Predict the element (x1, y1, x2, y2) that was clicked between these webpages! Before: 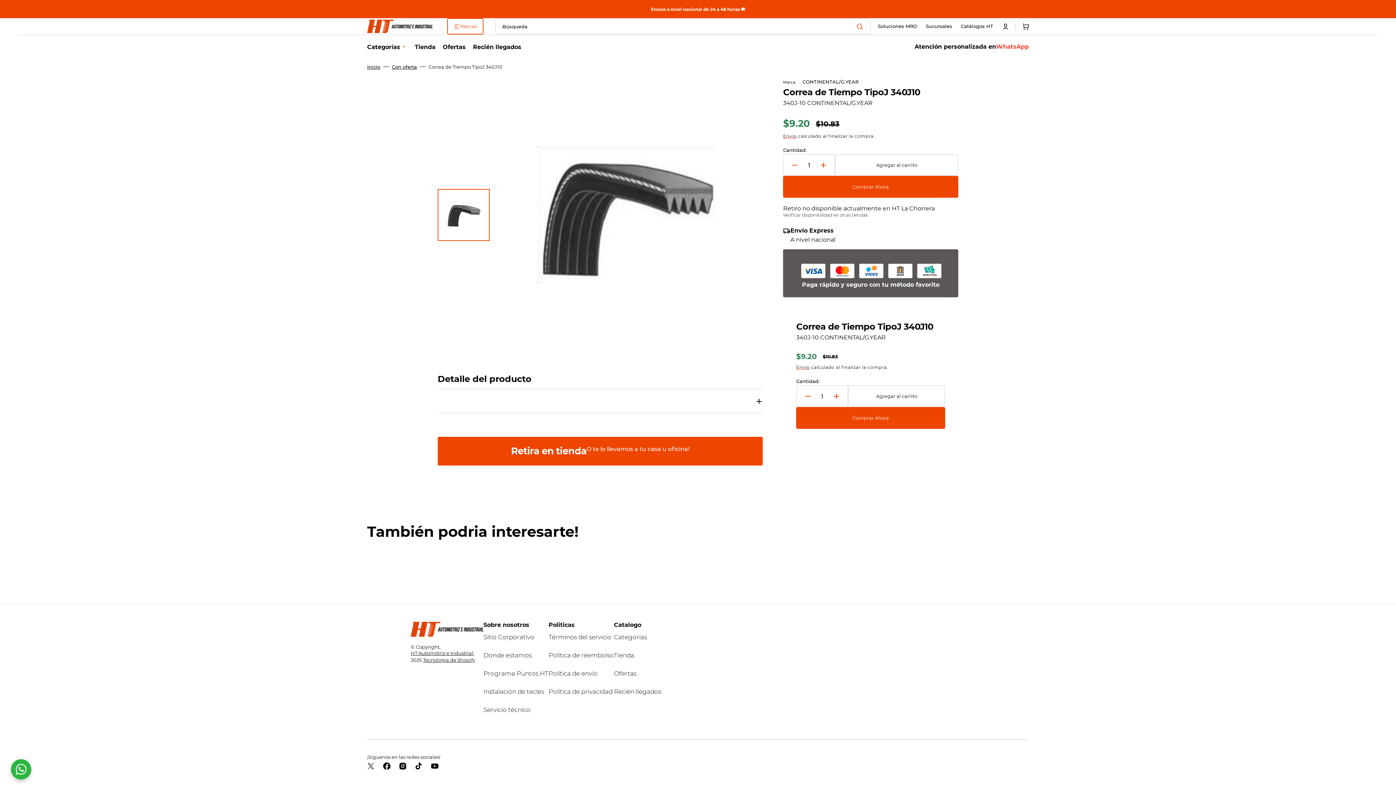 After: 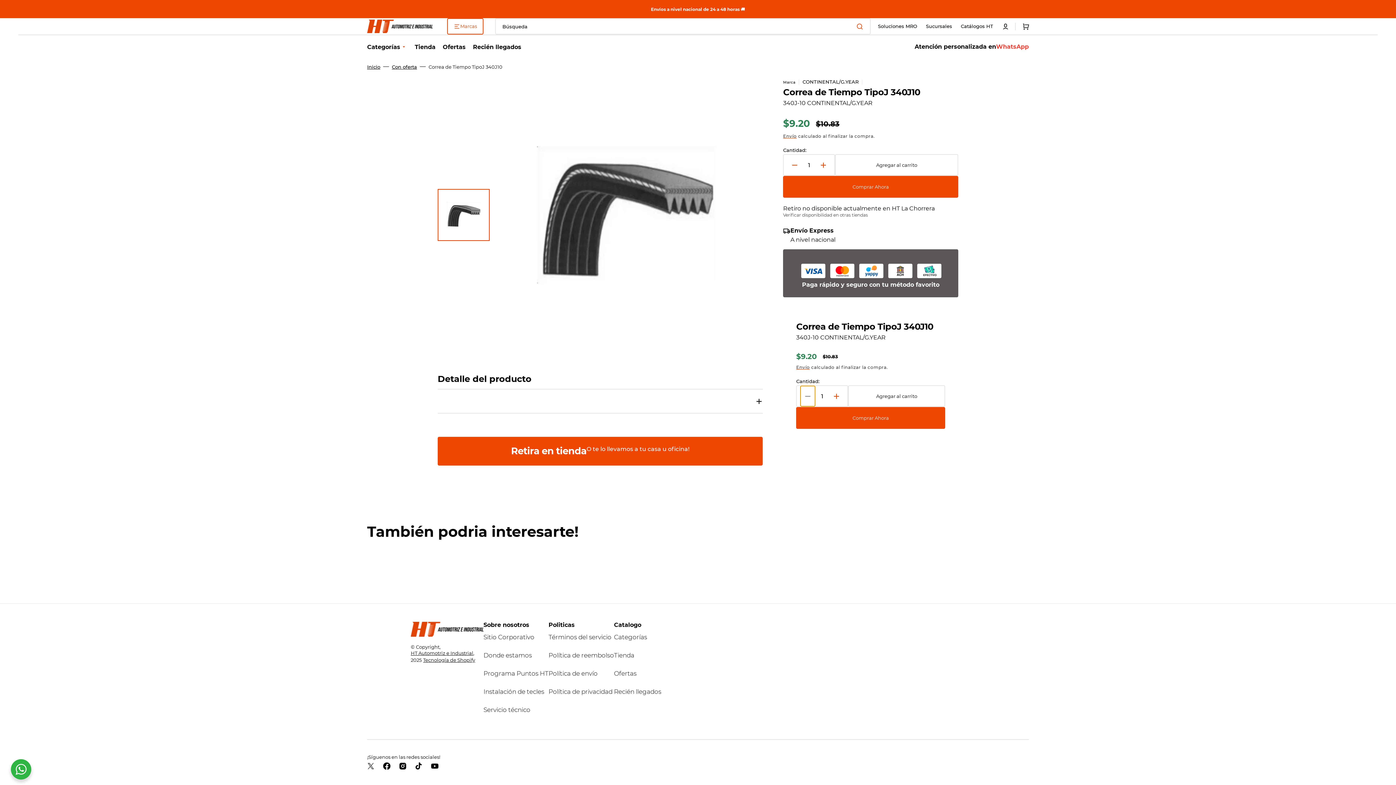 Action: label: Reducir cantidad para Correa de Tiempo TipoJ 340J10 bbox: (800, 386, 815, 406)